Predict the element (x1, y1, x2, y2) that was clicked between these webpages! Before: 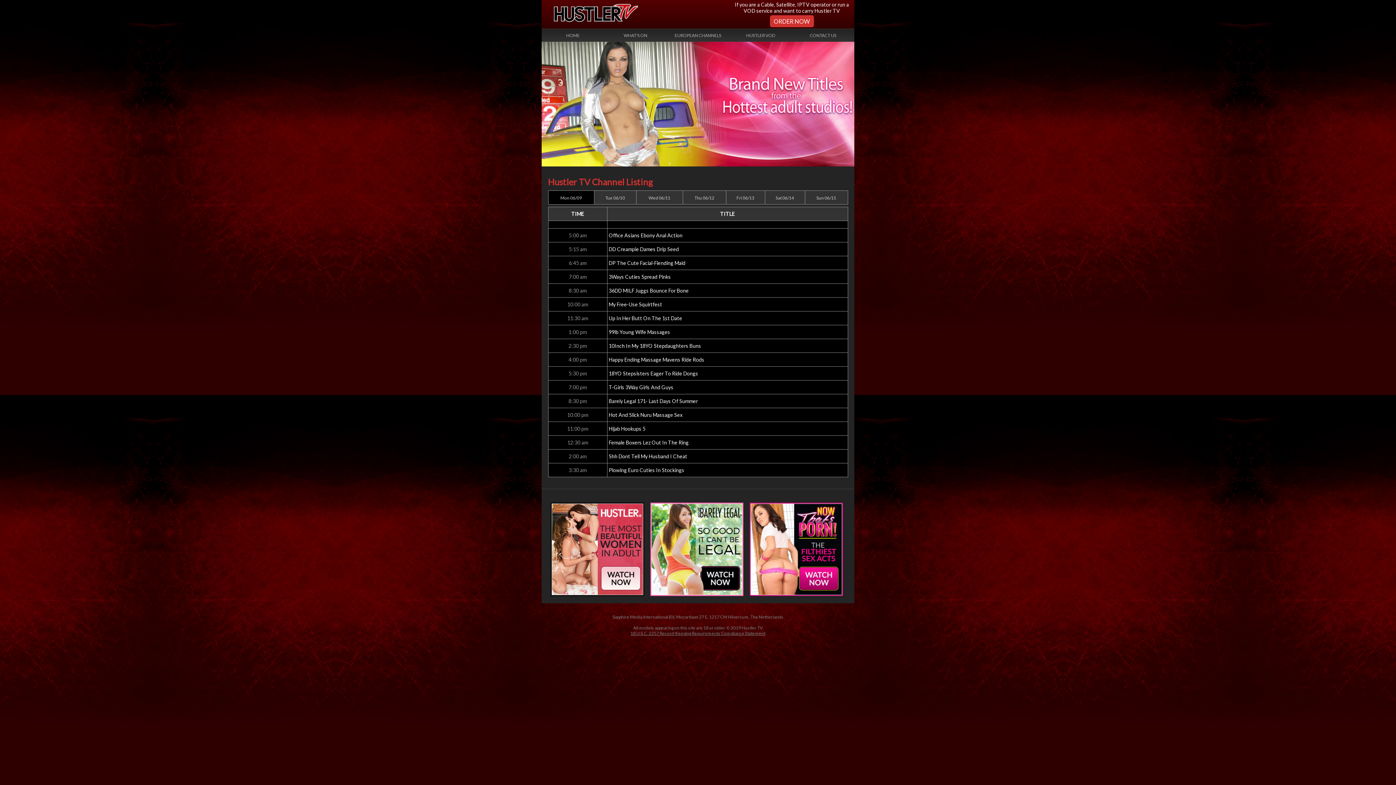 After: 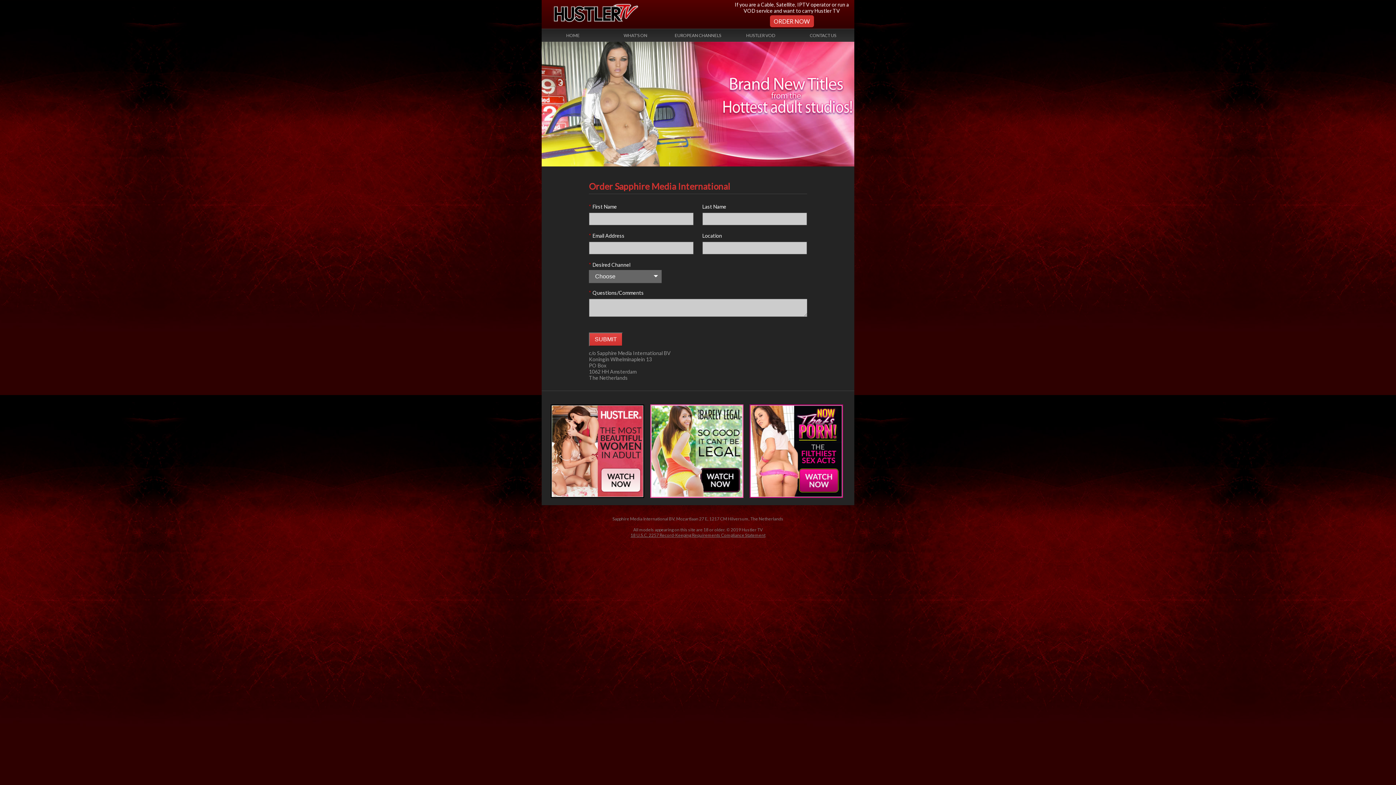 Action: label: ORDER NOW bbox: (770, 15, 814, 27)